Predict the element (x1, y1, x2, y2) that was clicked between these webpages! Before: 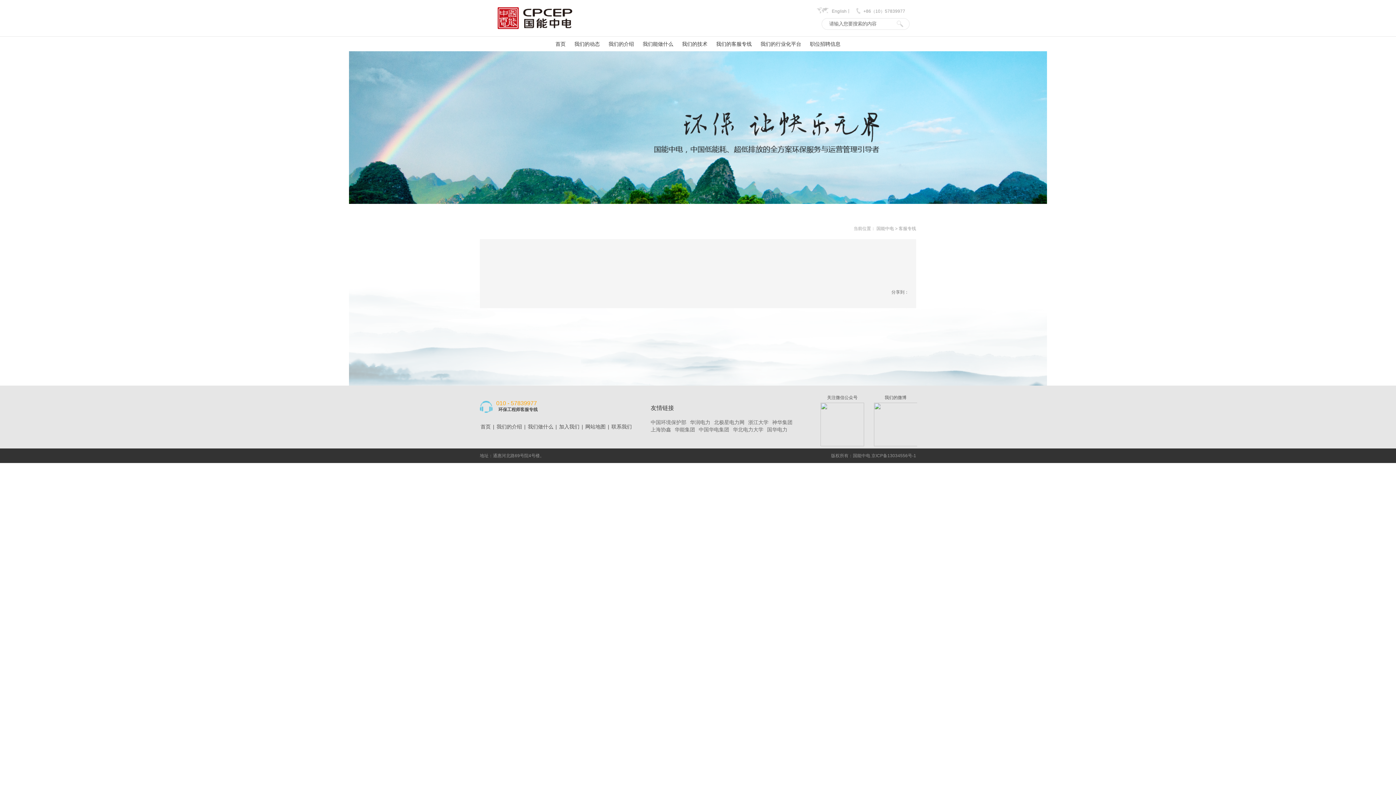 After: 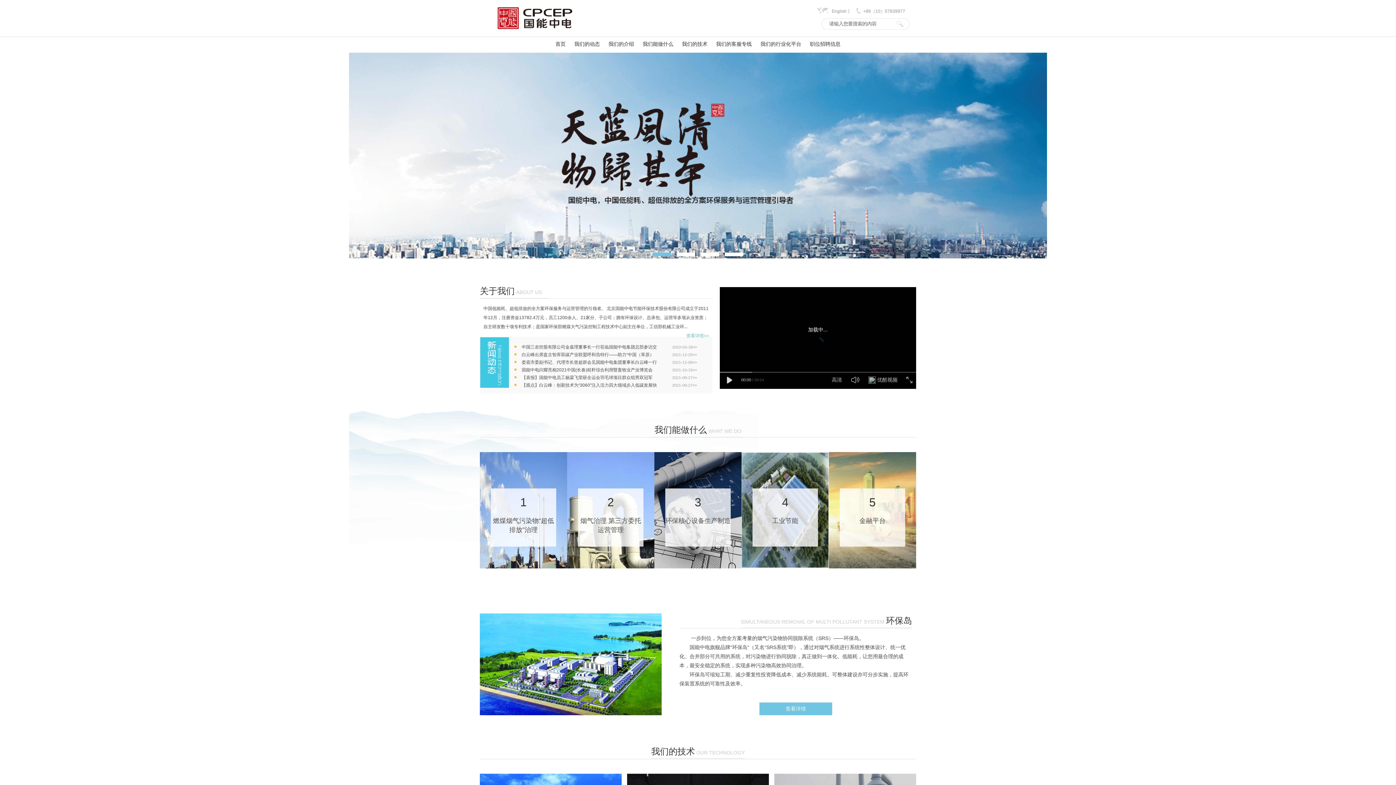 Action: label: 首页 bbox: (480, 424, 491, 429)